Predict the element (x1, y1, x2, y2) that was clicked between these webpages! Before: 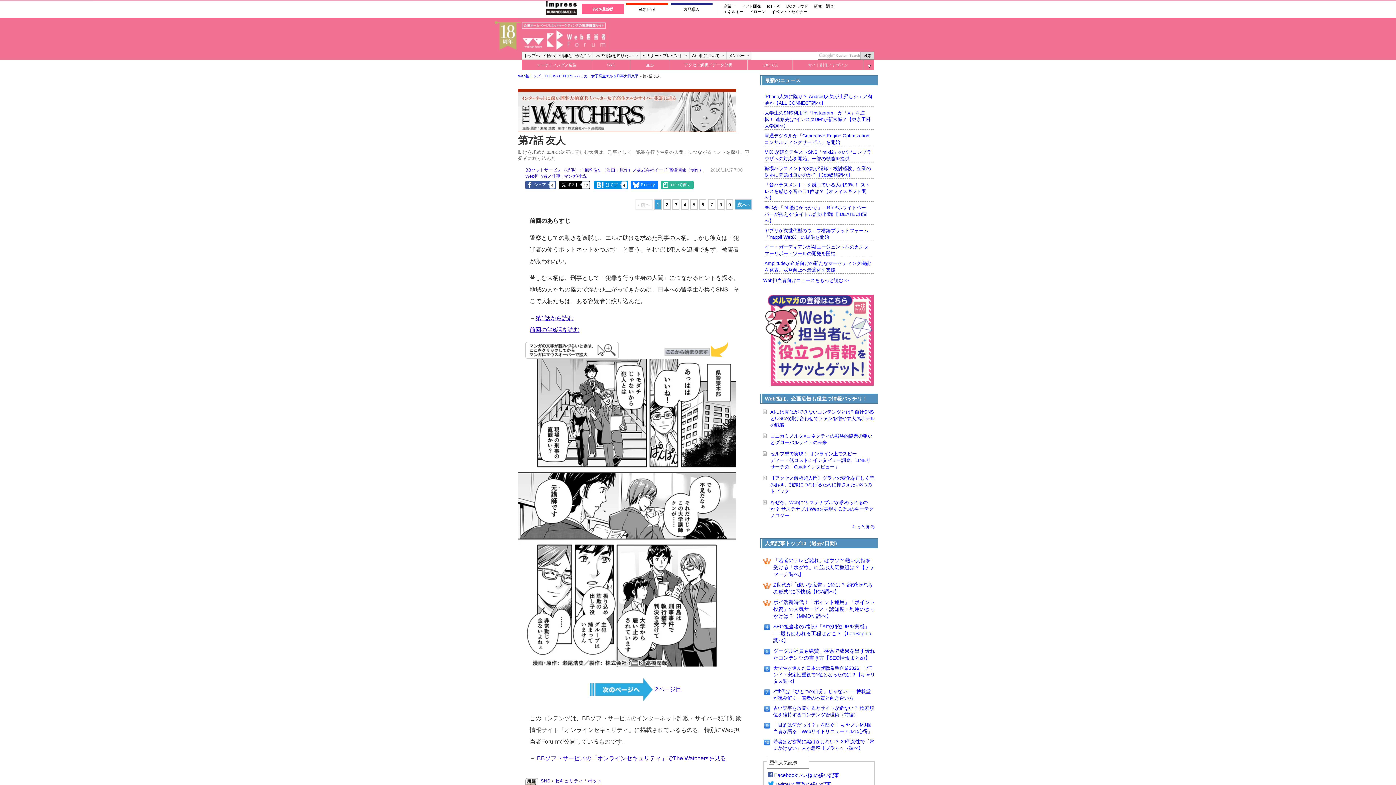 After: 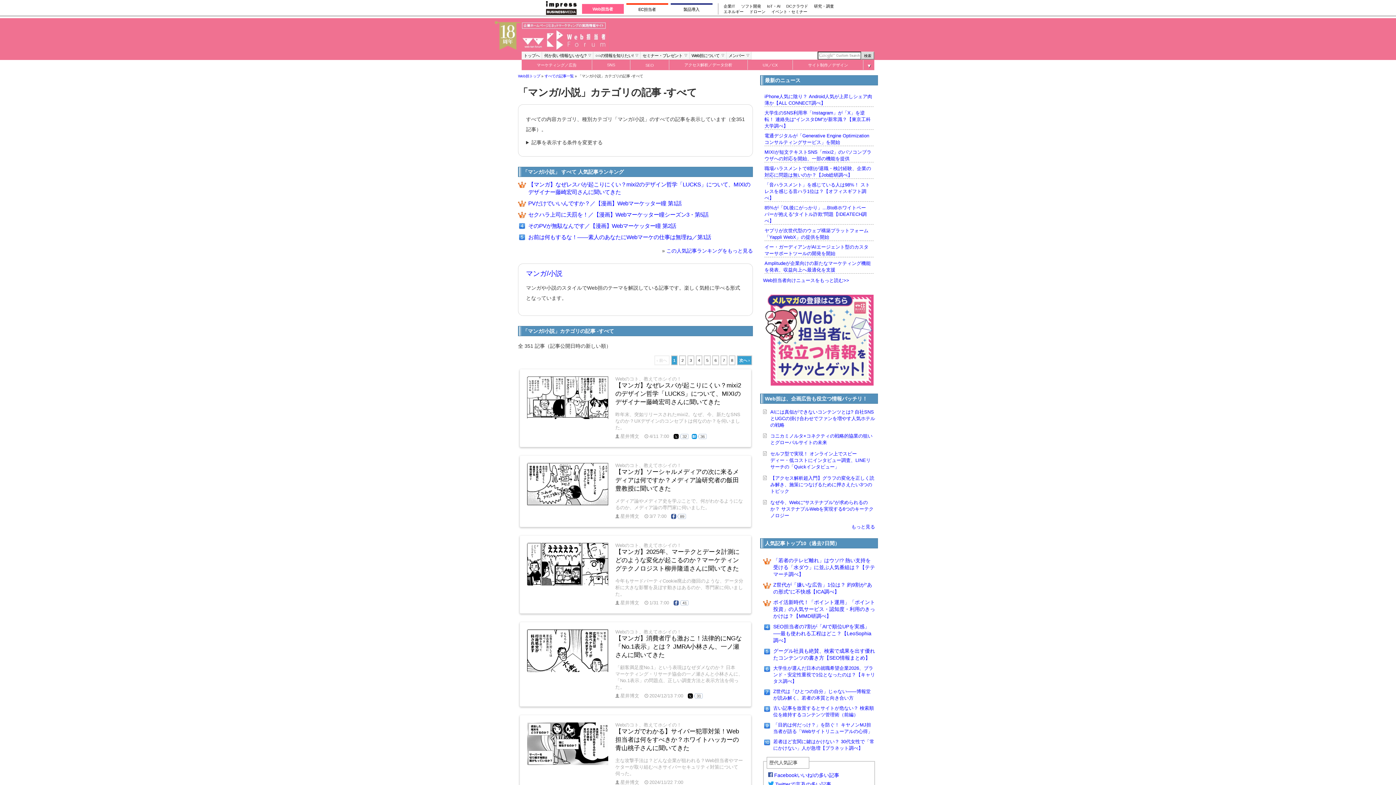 Action: label: マンガ/小説 bbox: (564, 173, 586, 178)